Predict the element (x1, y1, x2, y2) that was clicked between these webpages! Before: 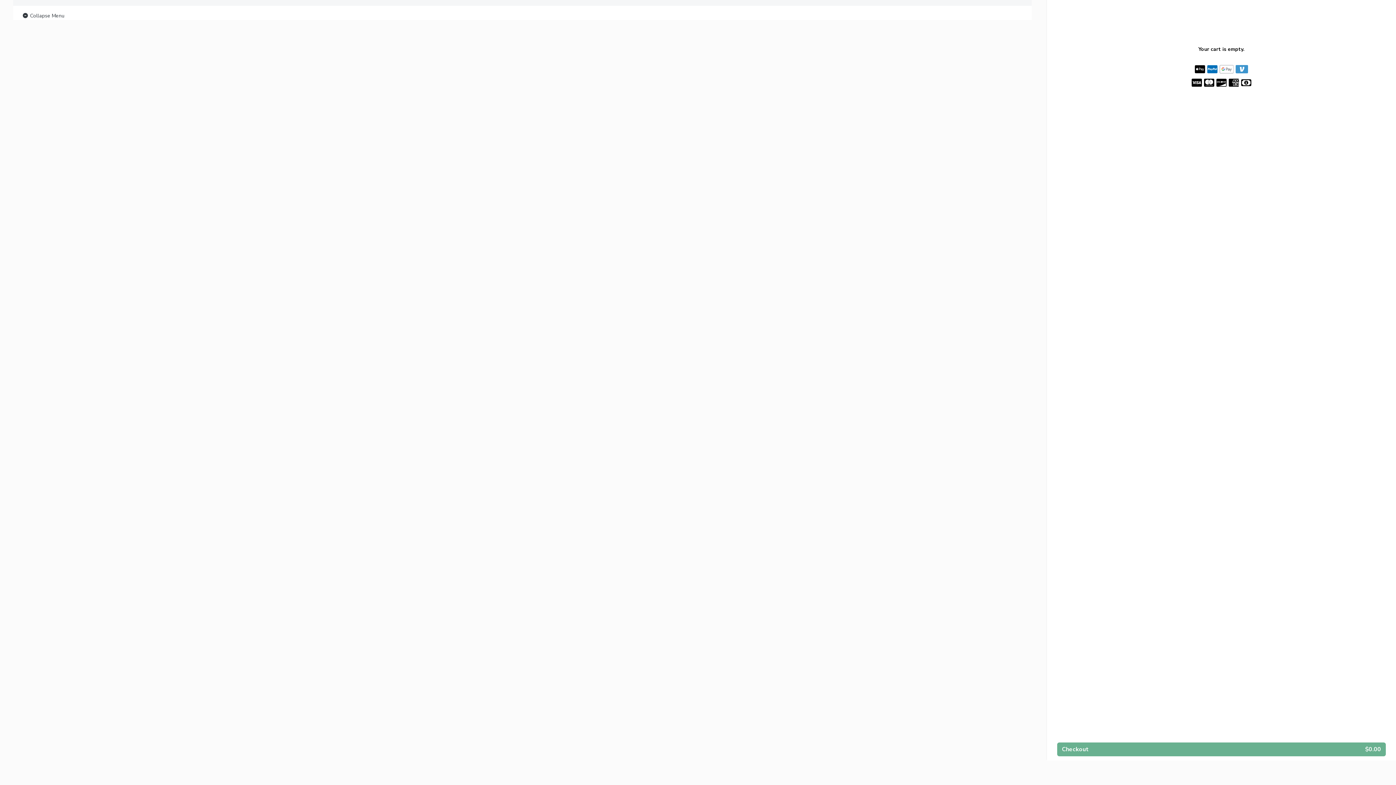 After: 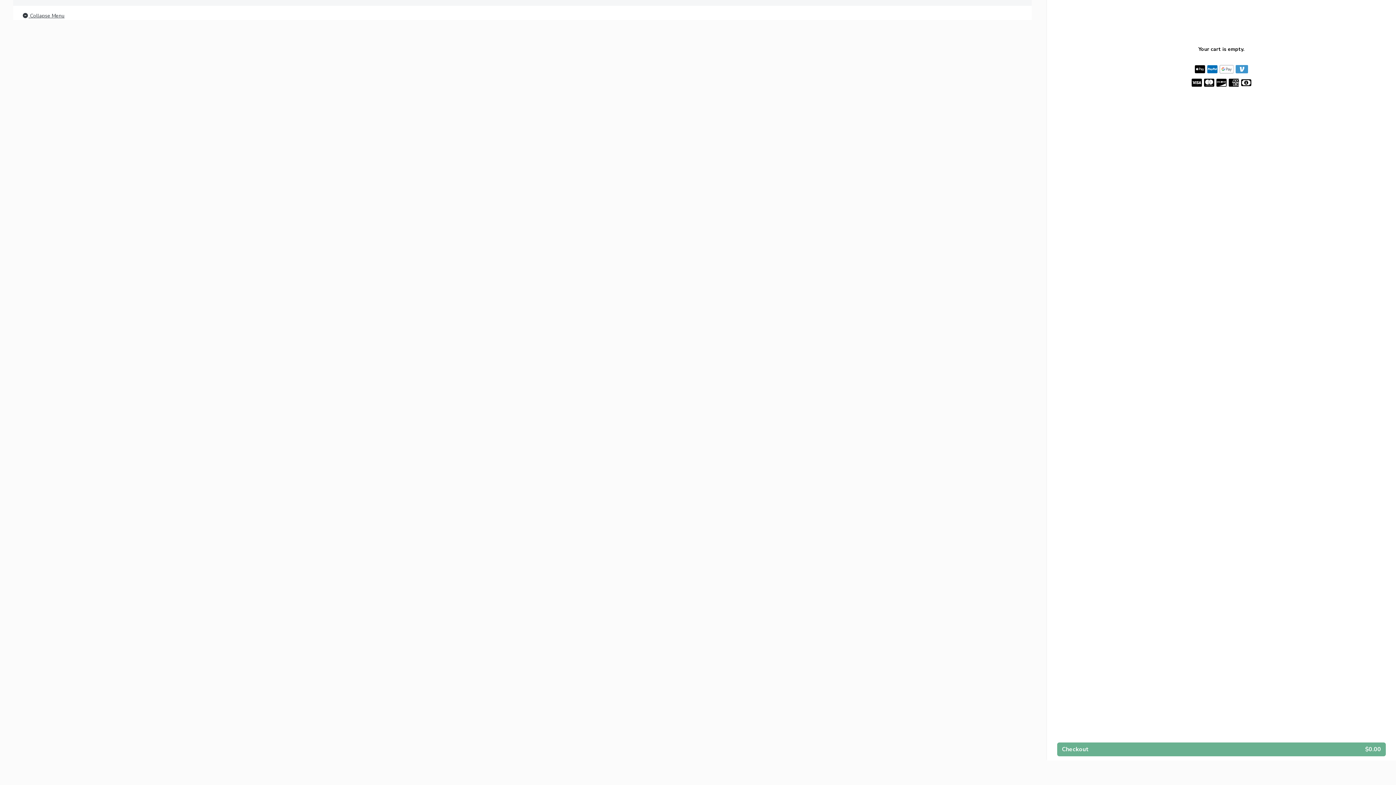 Action: label:  Collapse Menu bbox: (21, 11, 64, 20)